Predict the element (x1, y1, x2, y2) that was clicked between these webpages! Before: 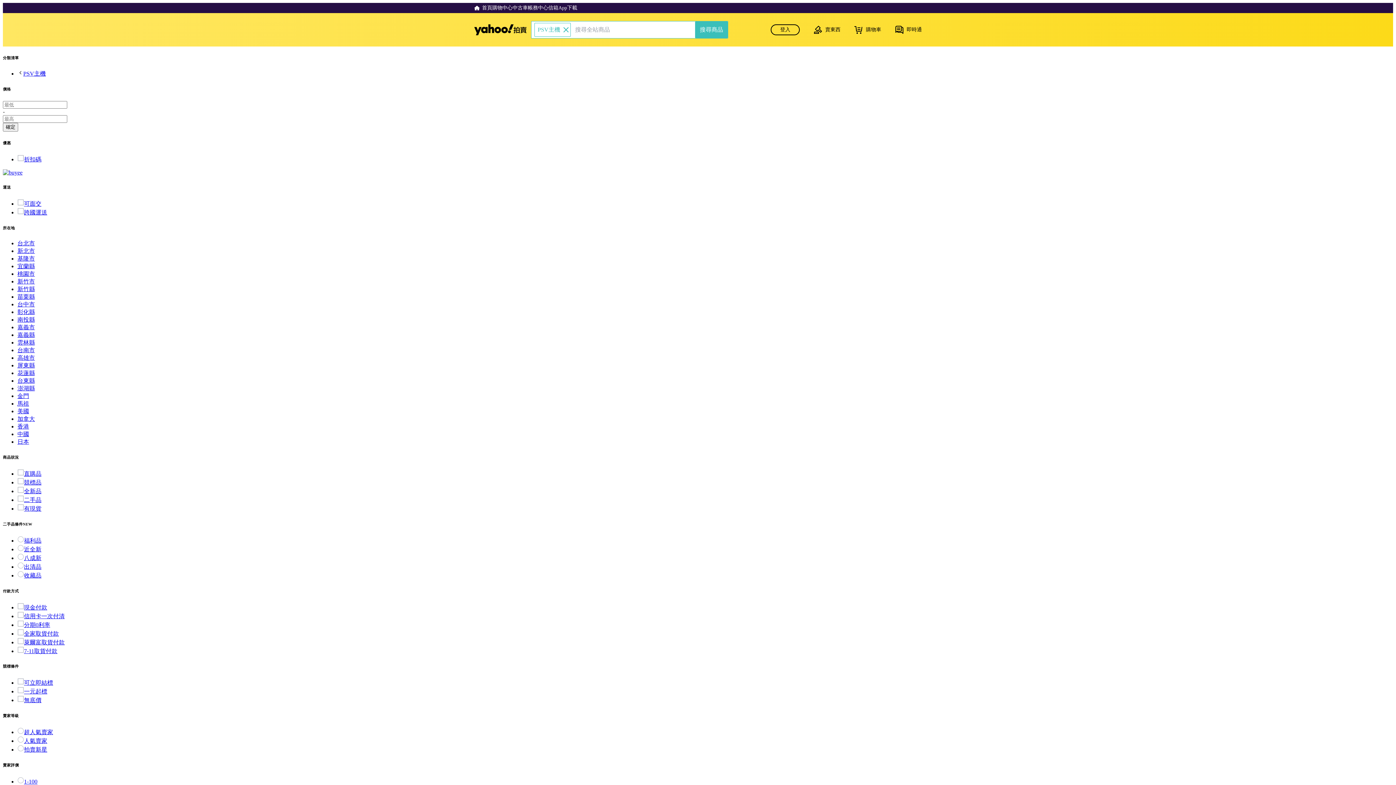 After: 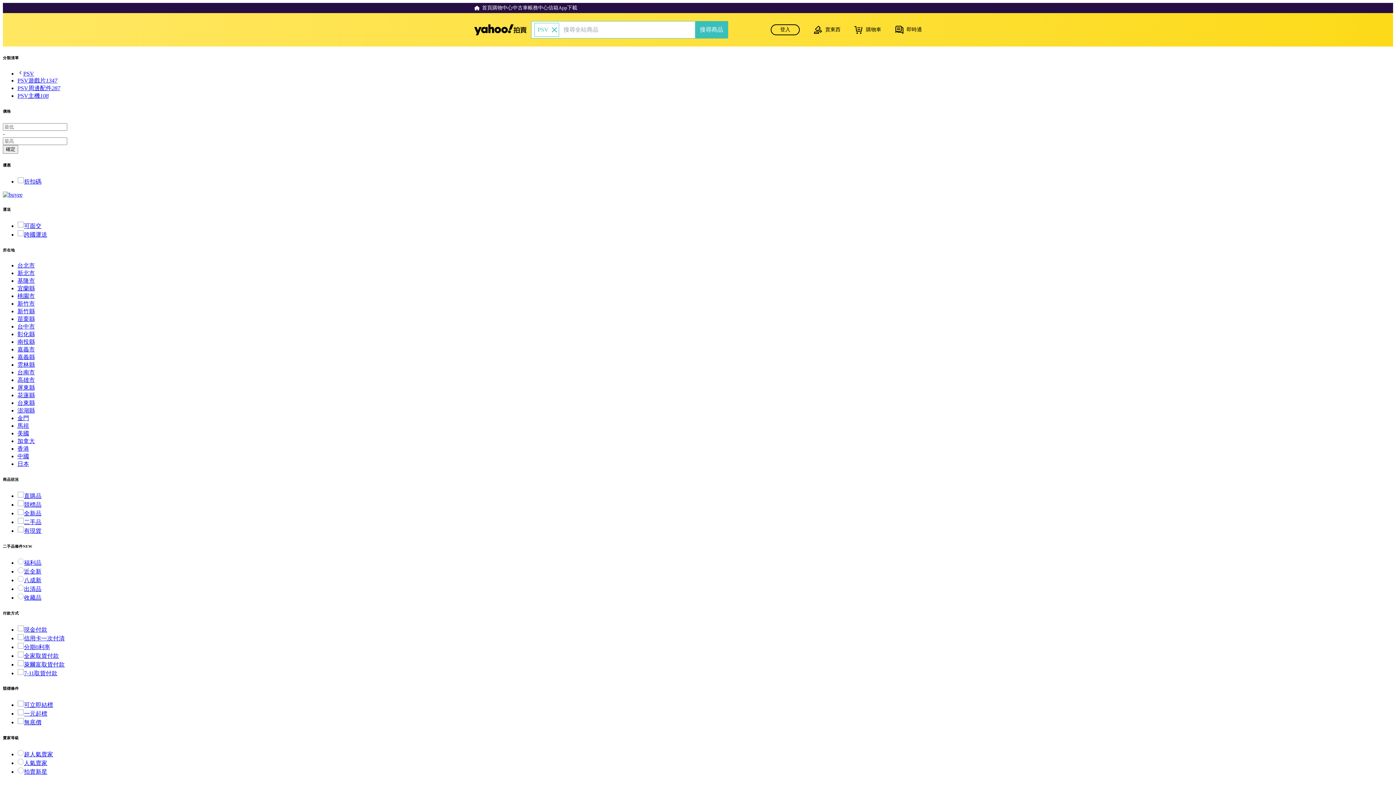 Action: label: PSV主機 bbox: (17, 70, 45, 76)